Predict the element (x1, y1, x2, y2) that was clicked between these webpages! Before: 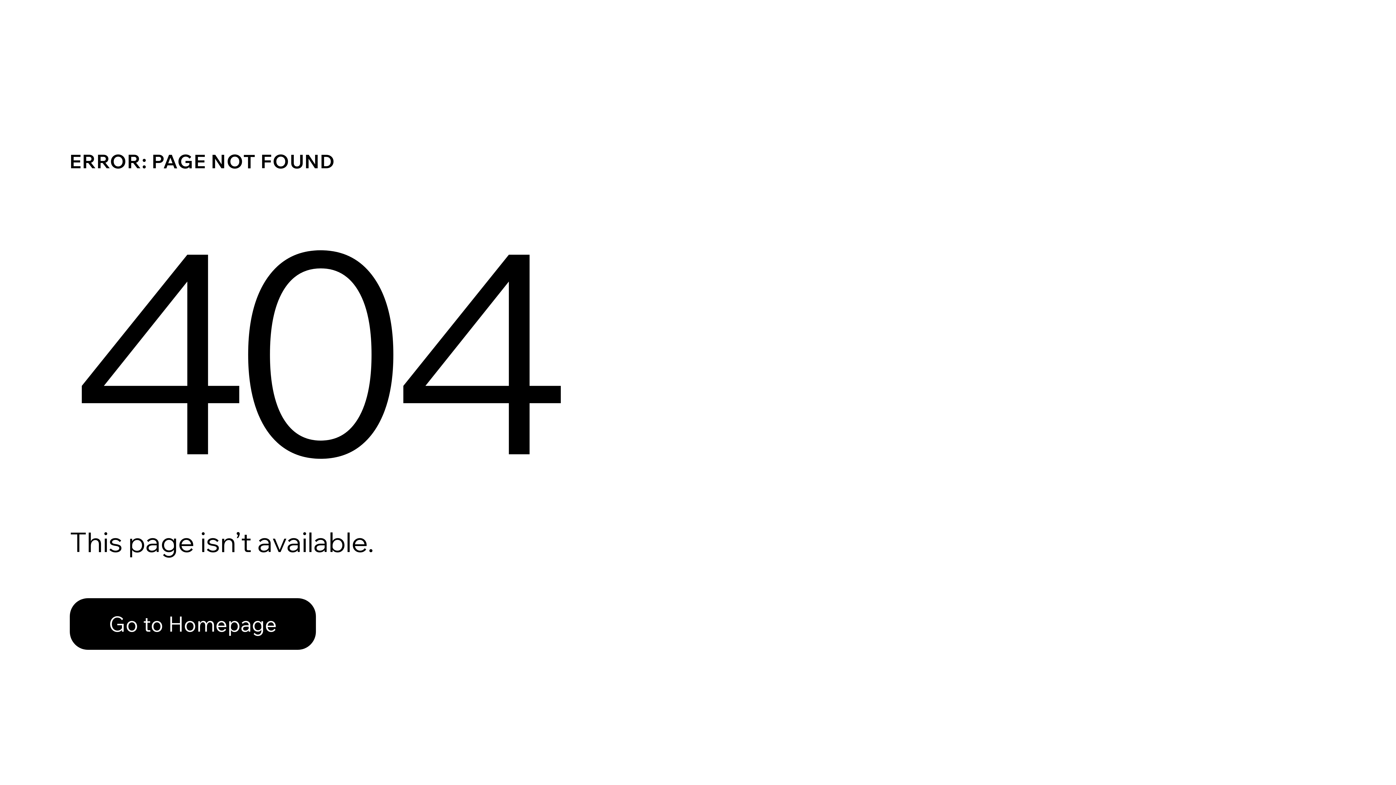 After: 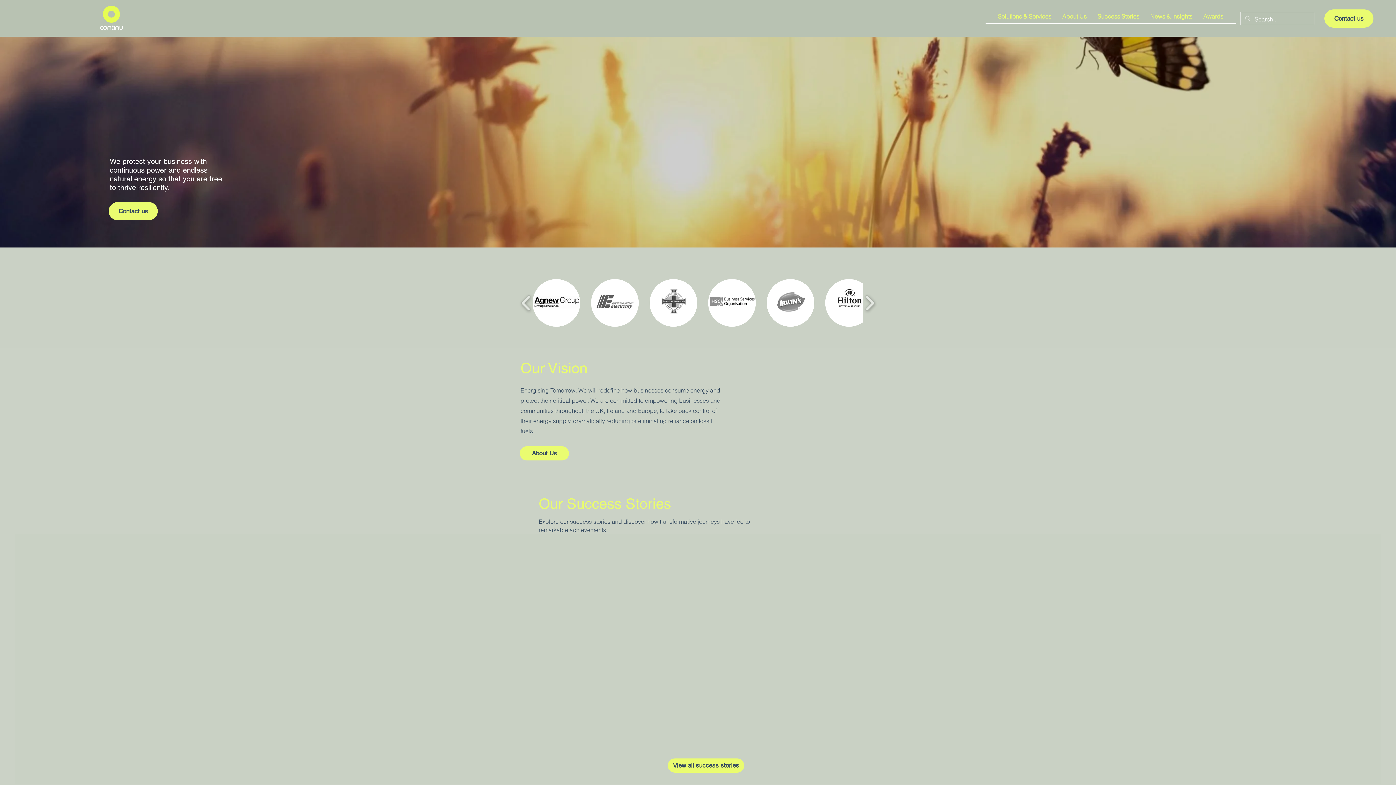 Action: label: Go to Homepage bbox: (69, 598, 316, 650)